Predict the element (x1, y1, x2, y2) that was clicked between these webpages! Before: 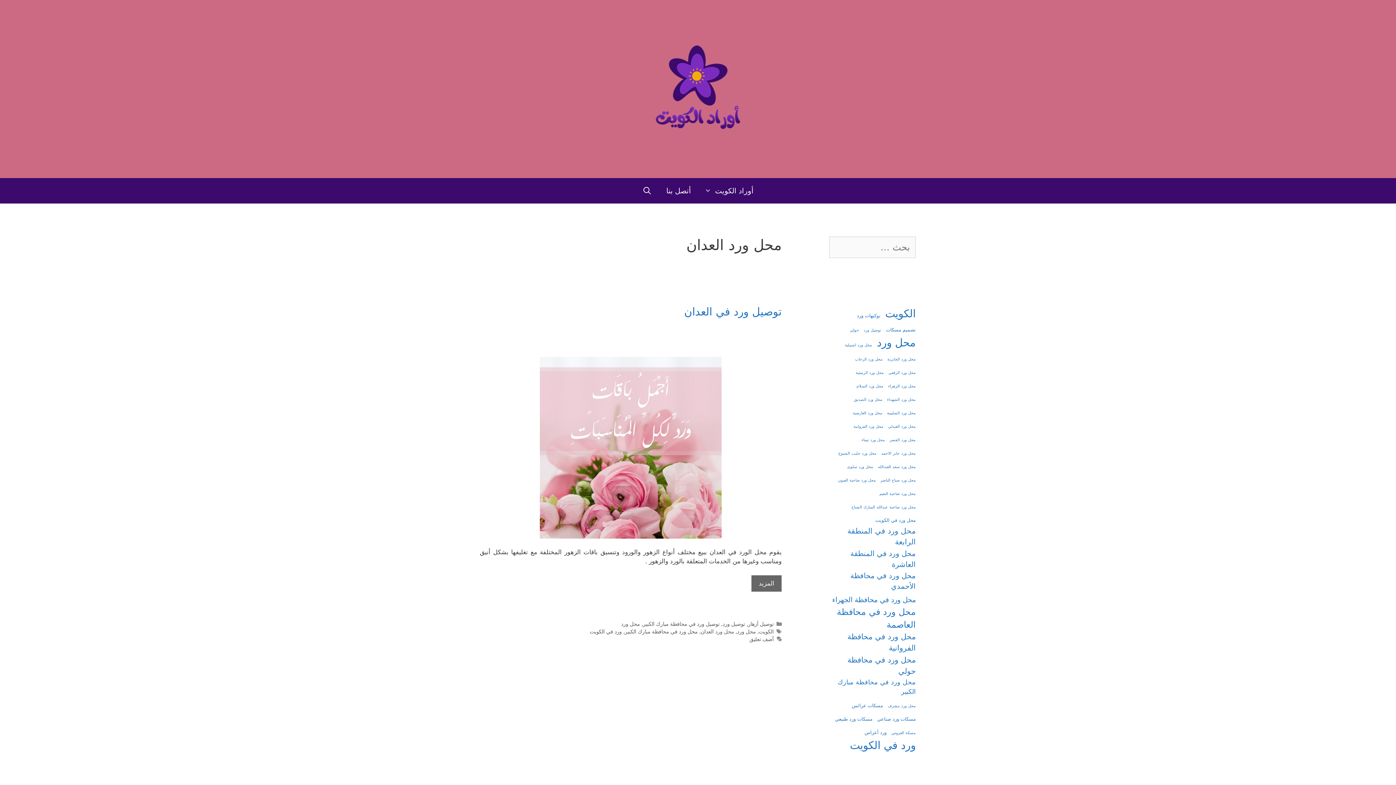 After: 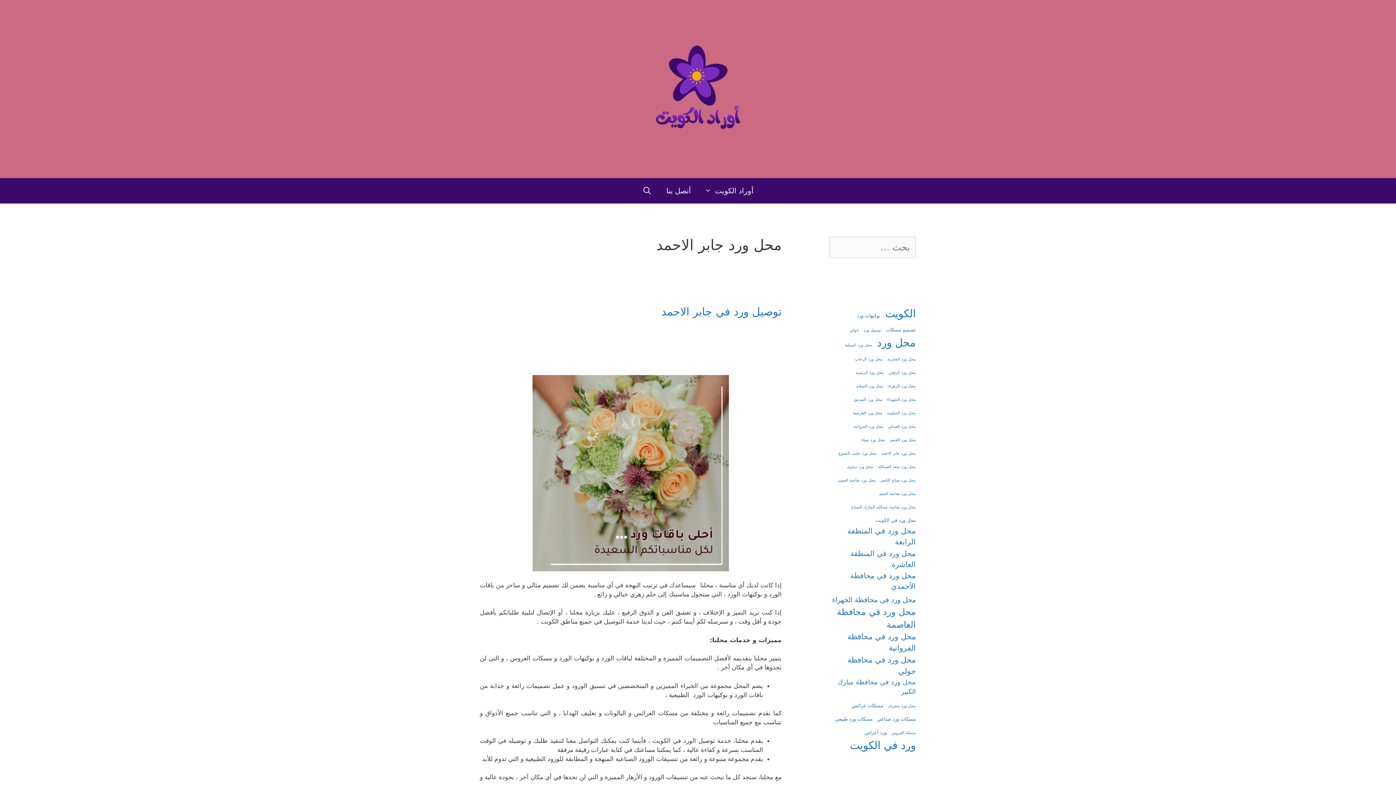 Action: bbox: (881, 450, 916, 456) label: محل ورد جابر الاحمد (عنصر واحد (1))